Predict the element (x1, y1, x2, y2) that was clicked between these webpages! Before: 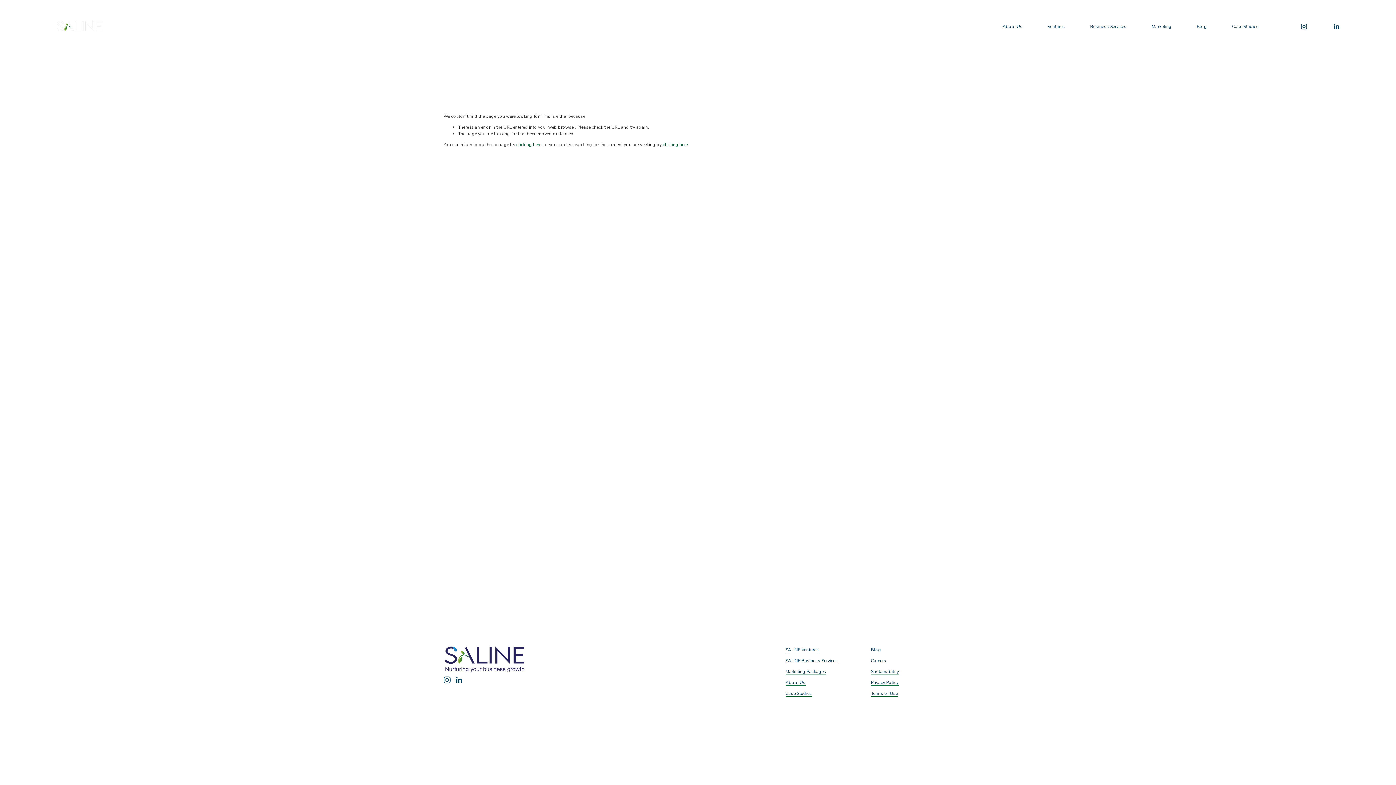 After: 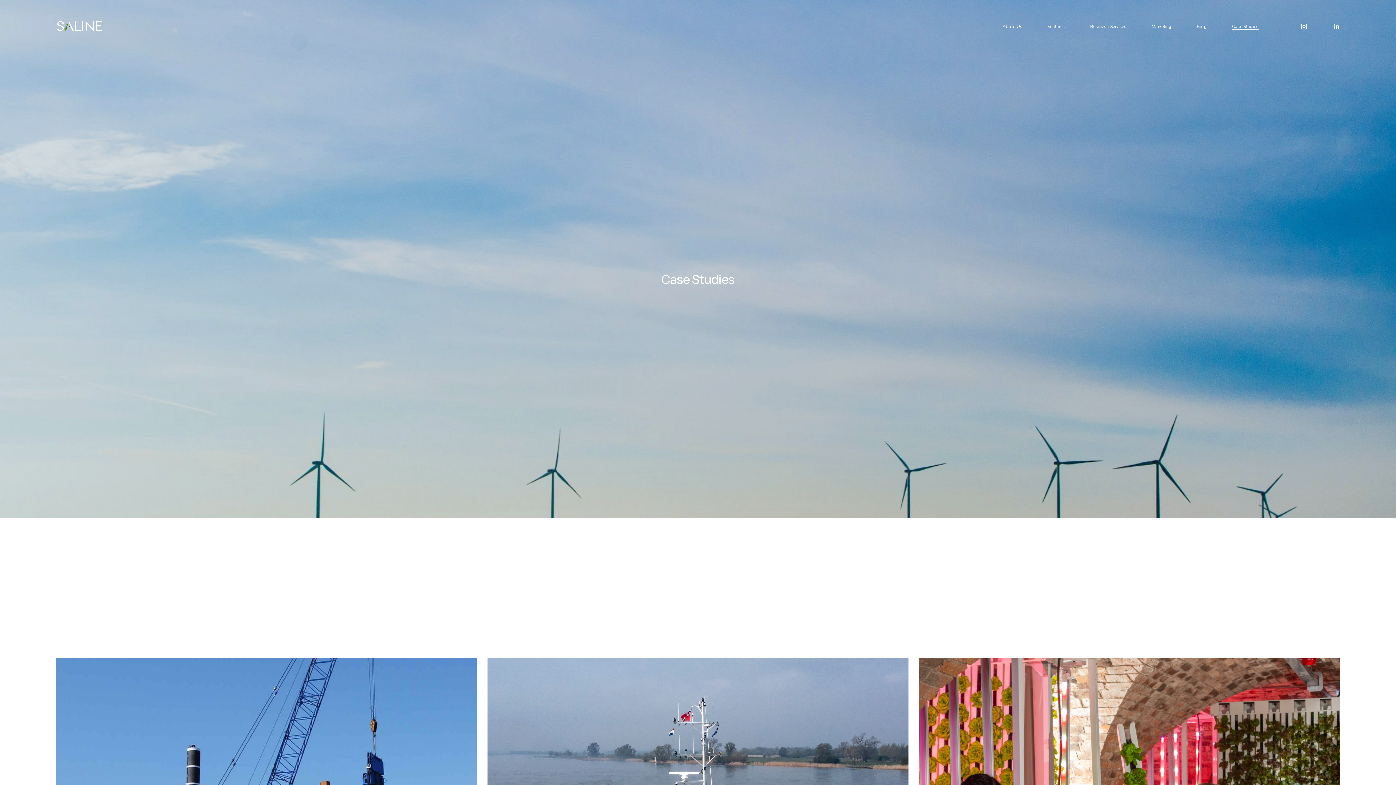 Action: bbox: (785, 690, 812, 697) label: Case Studies